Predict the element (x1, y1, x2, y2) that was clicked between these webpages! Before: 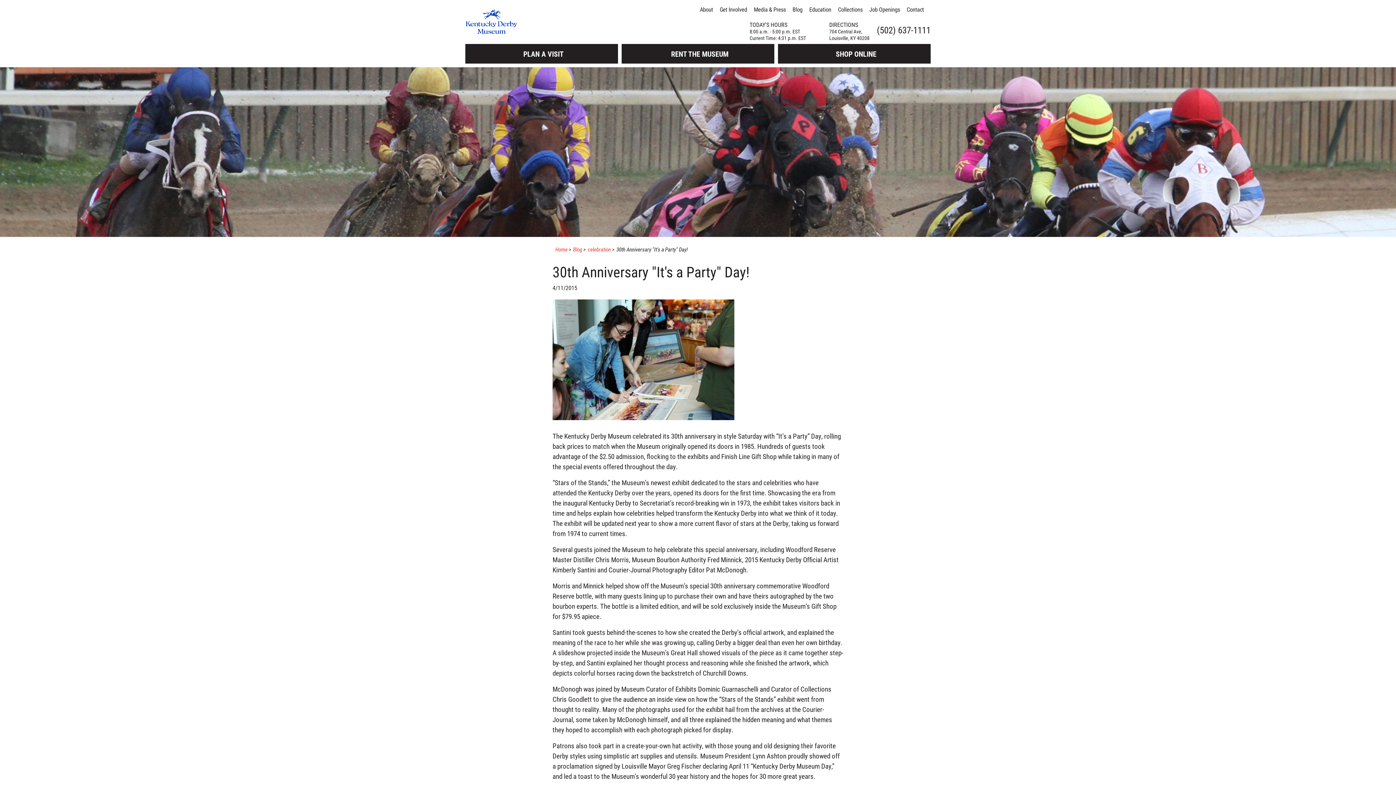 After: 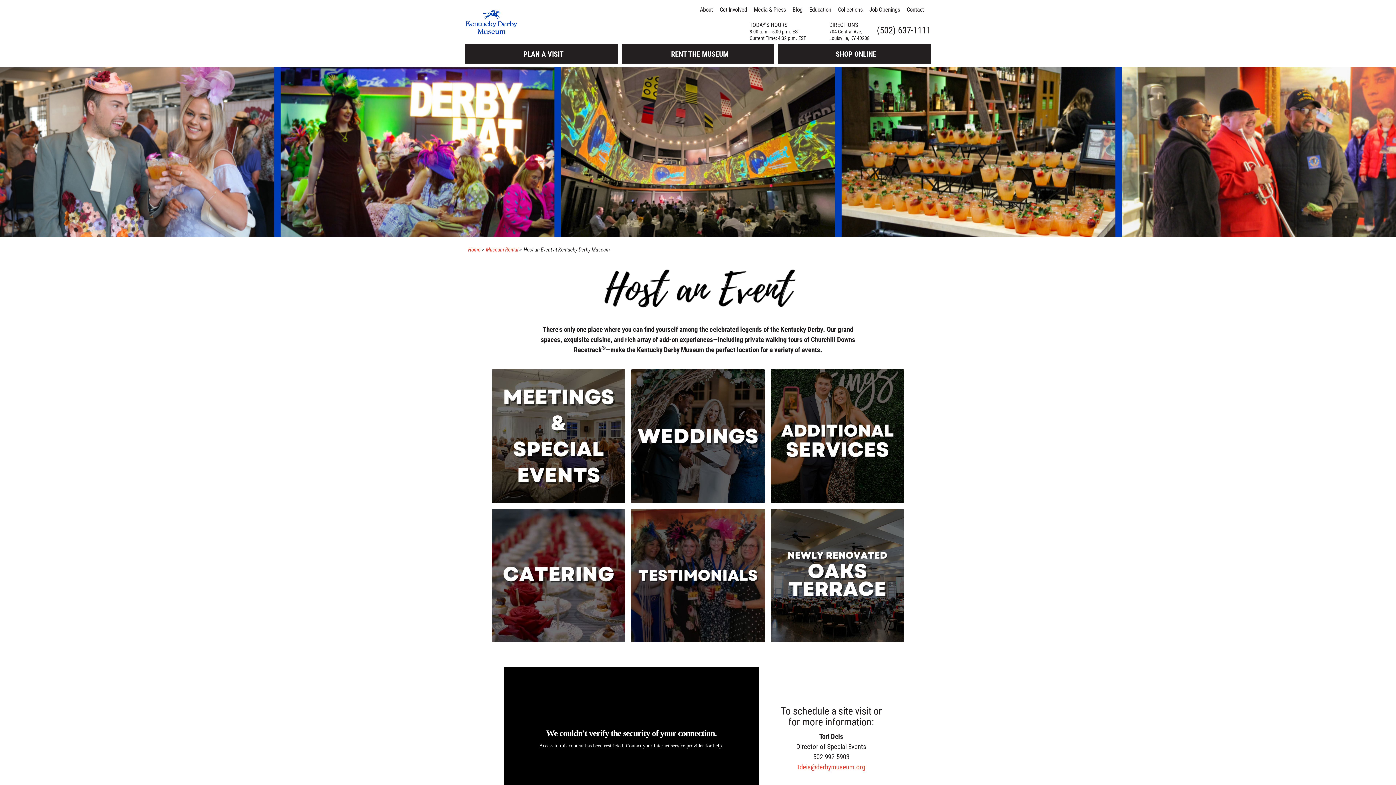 Action: label:   RENT THE MUSEUM bbox: (621, 44, 774, 63)